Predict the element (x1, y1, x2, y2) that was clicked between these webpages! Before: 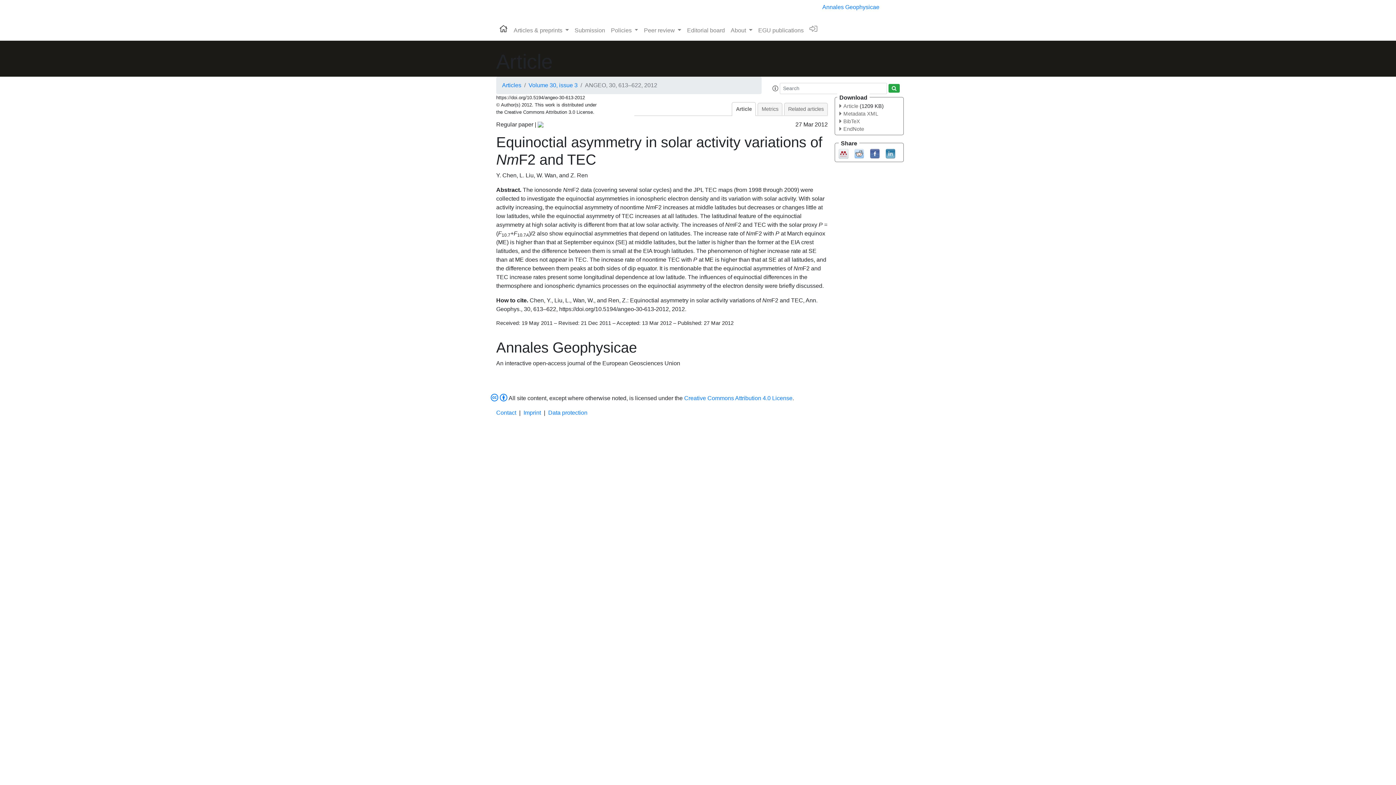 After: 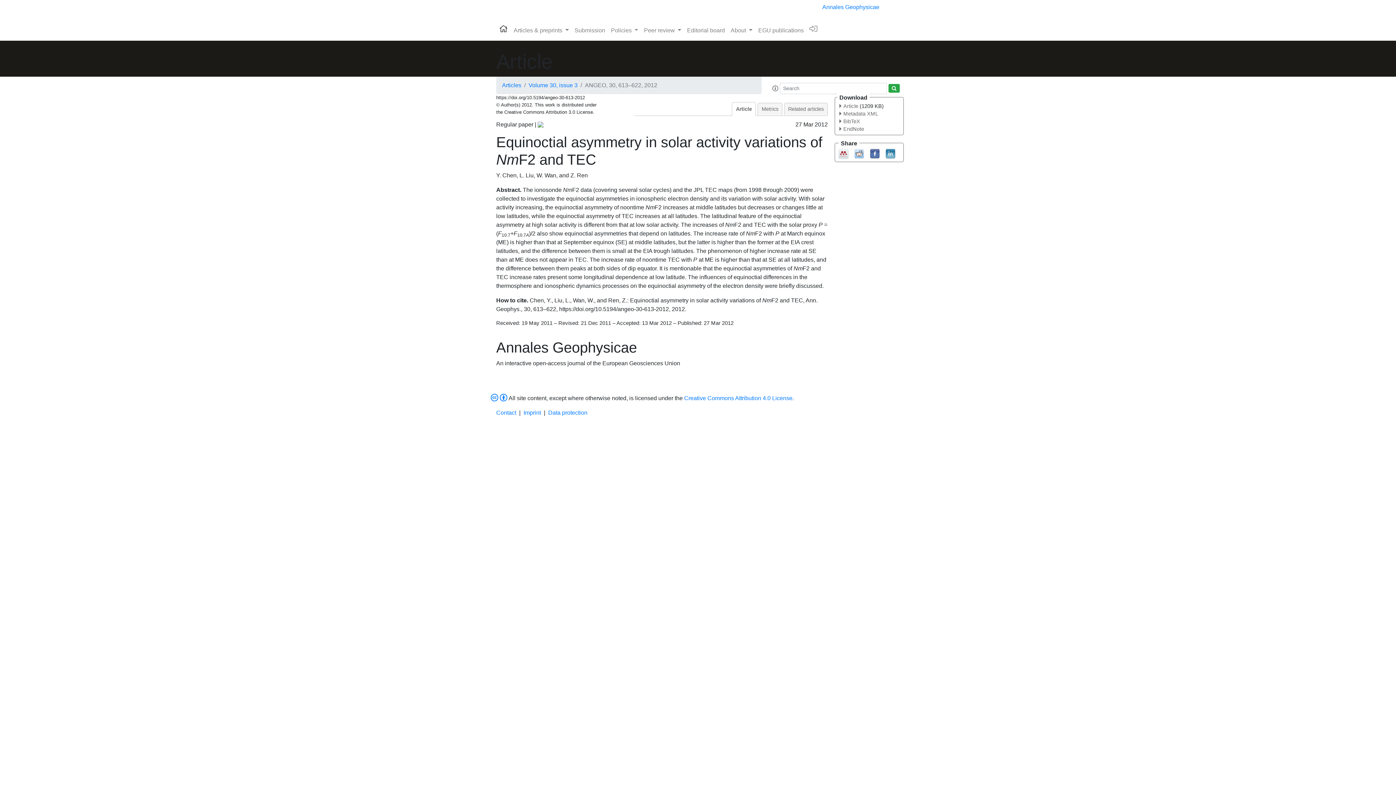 Action: bbox: (885, 150, 895, 156)